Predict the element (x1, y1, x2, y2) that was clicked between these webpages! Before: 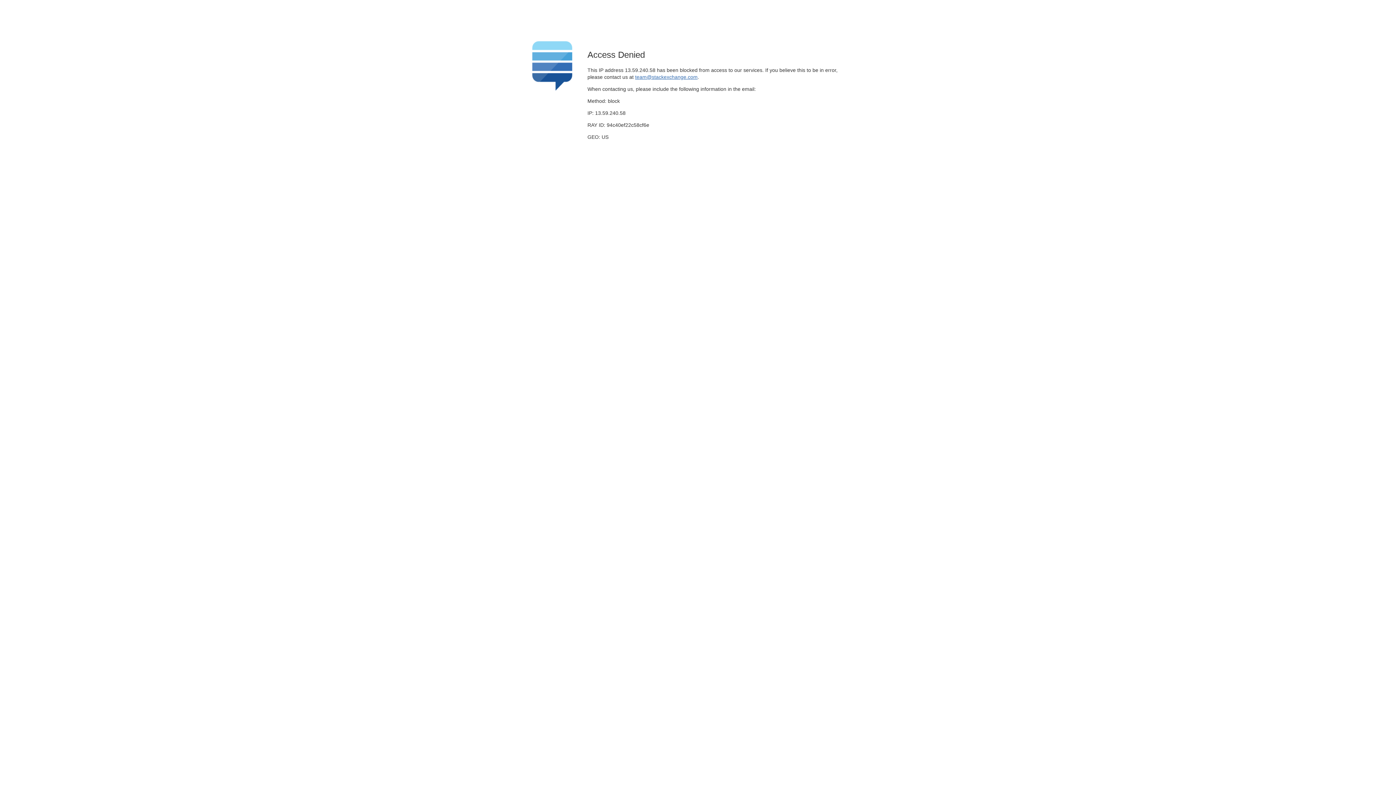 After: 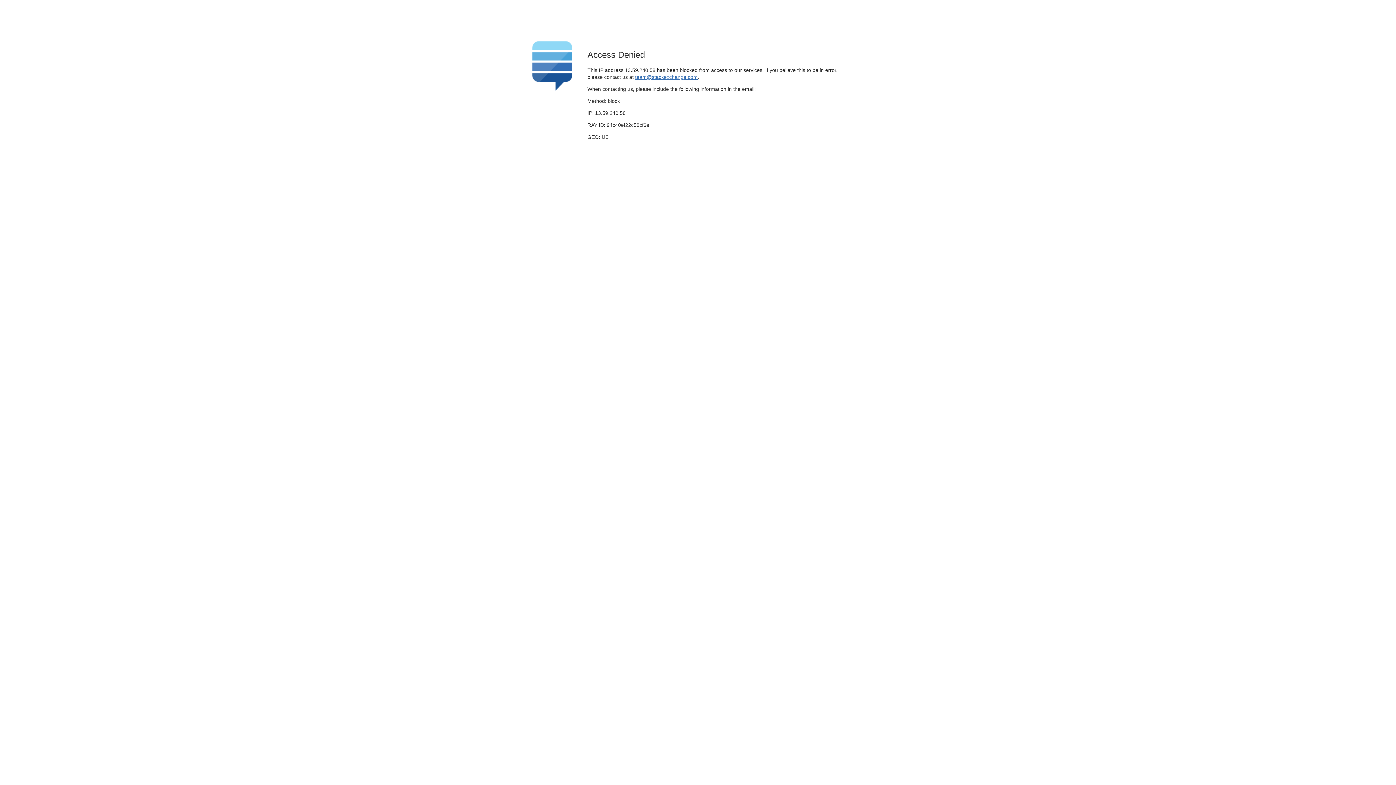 Action: bbox: (635, 74, 697, 79) label: team@stackexchange.com